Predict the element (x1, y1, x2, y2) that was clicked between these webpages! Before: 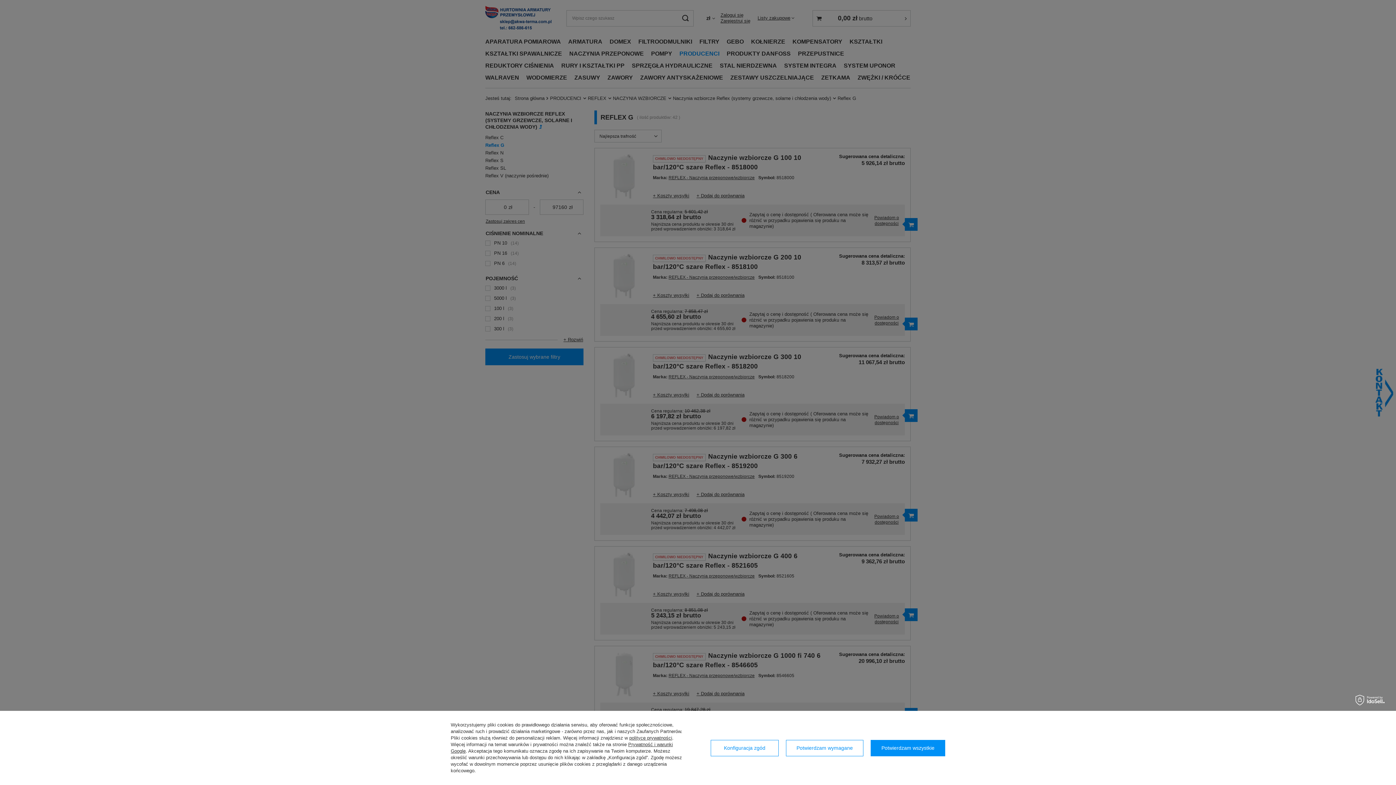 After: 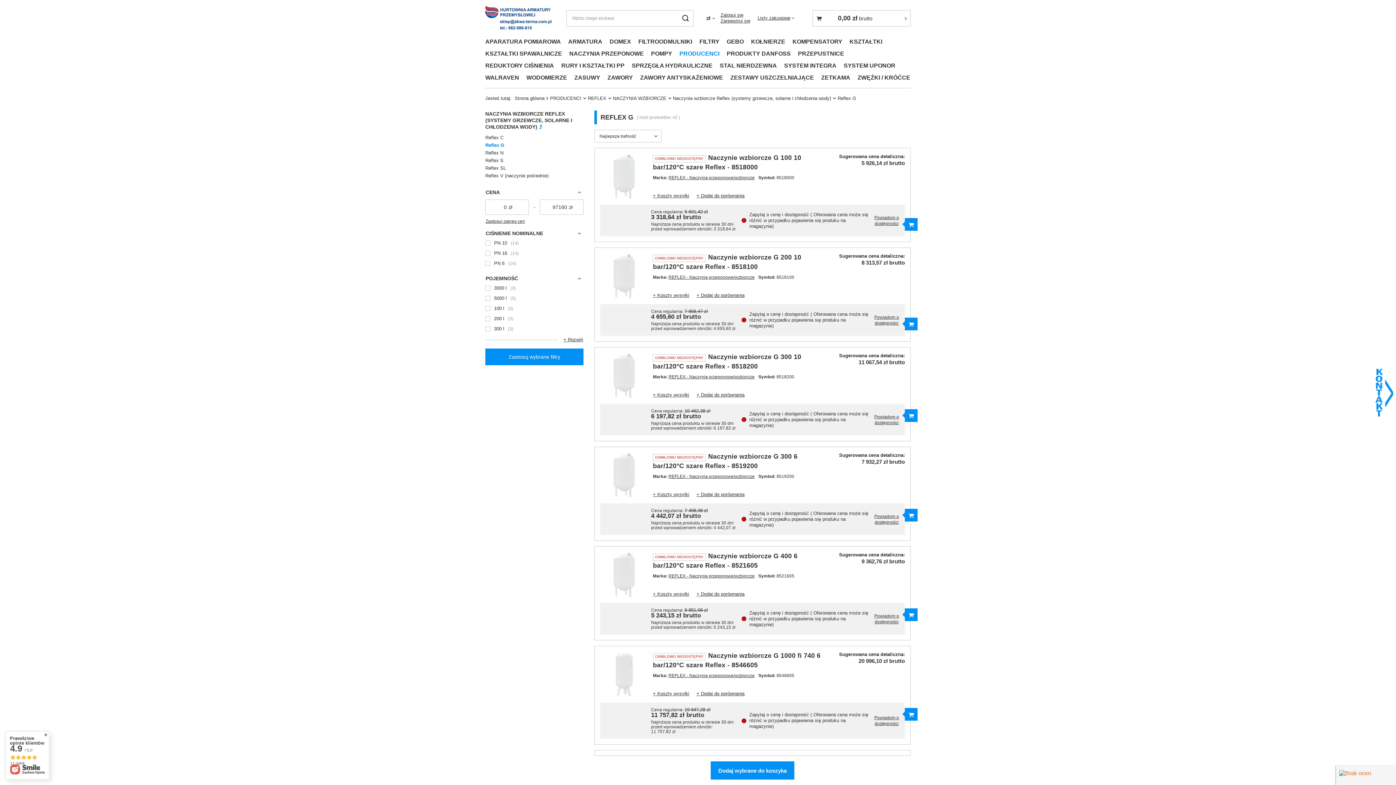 Action: label: Potwierdzam wszystkie bbox: (871, 740, 945, 756)